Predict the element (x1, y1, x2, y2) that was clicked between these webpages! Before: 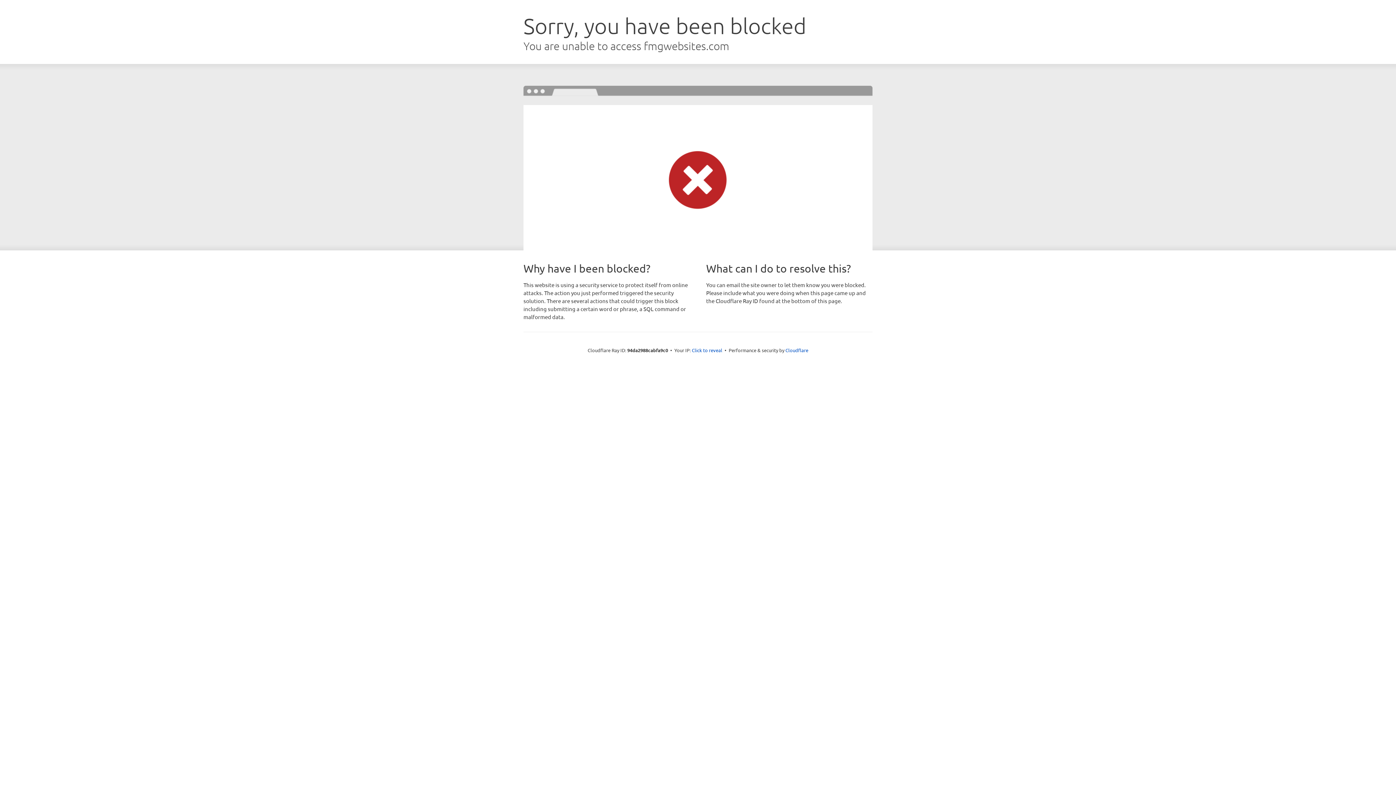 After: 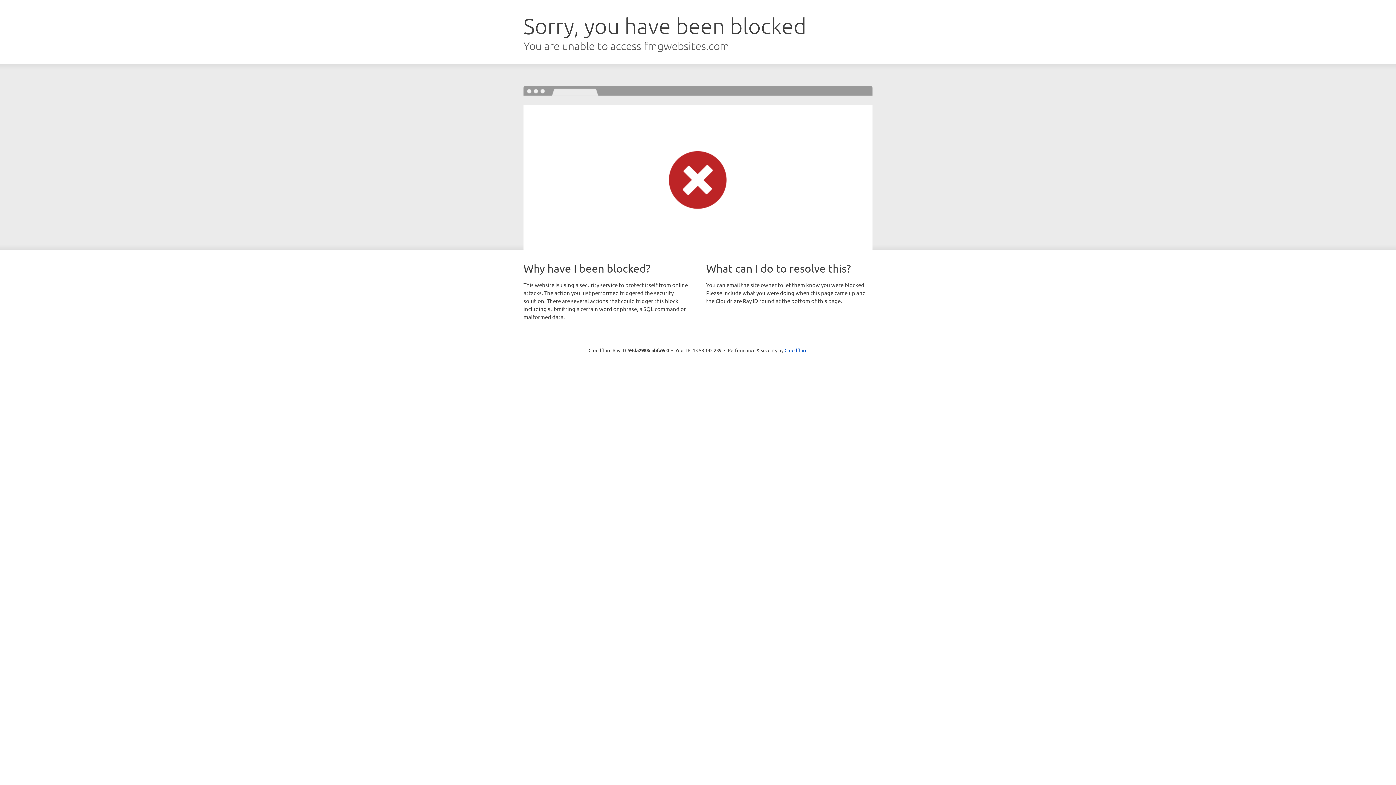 Action: bbox: (692, 346, 722, 353) label: Click to reveal